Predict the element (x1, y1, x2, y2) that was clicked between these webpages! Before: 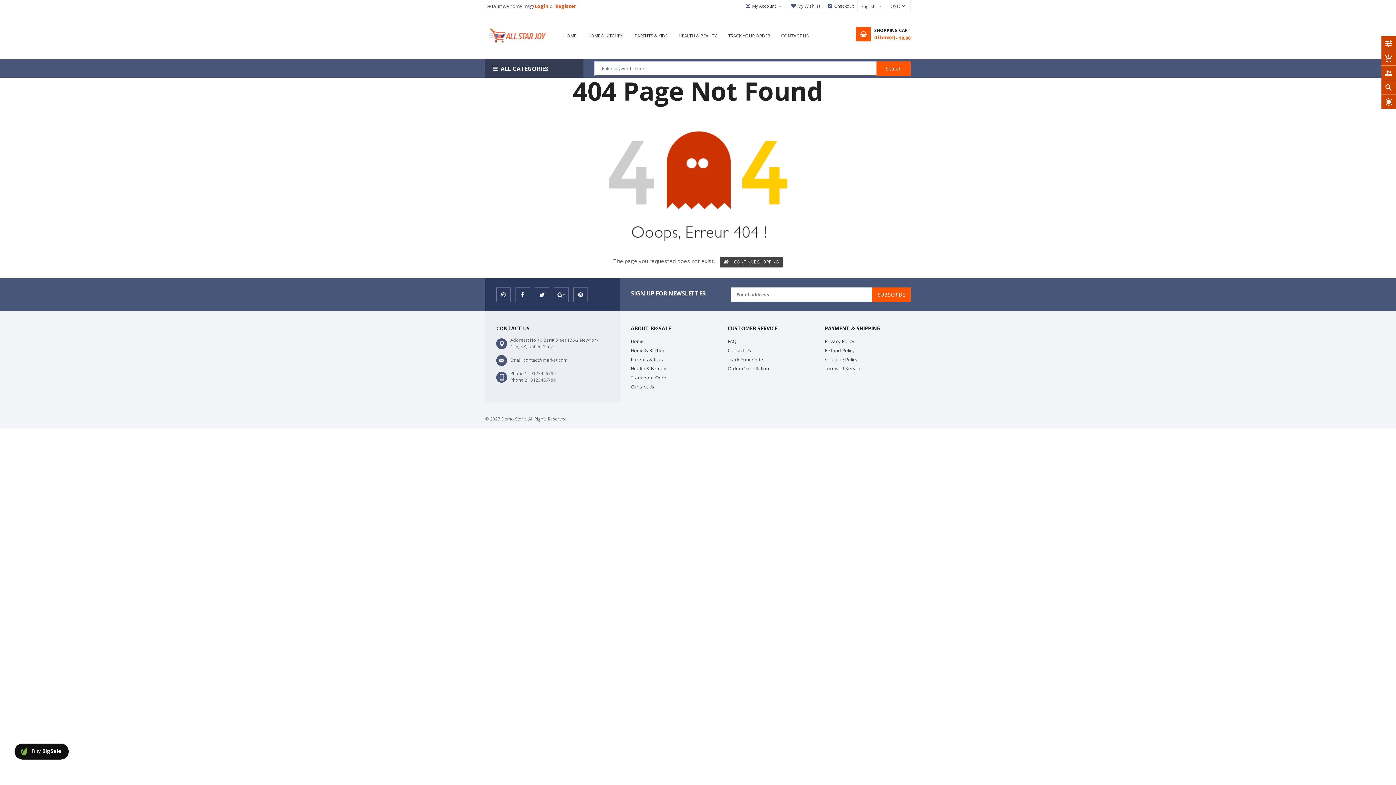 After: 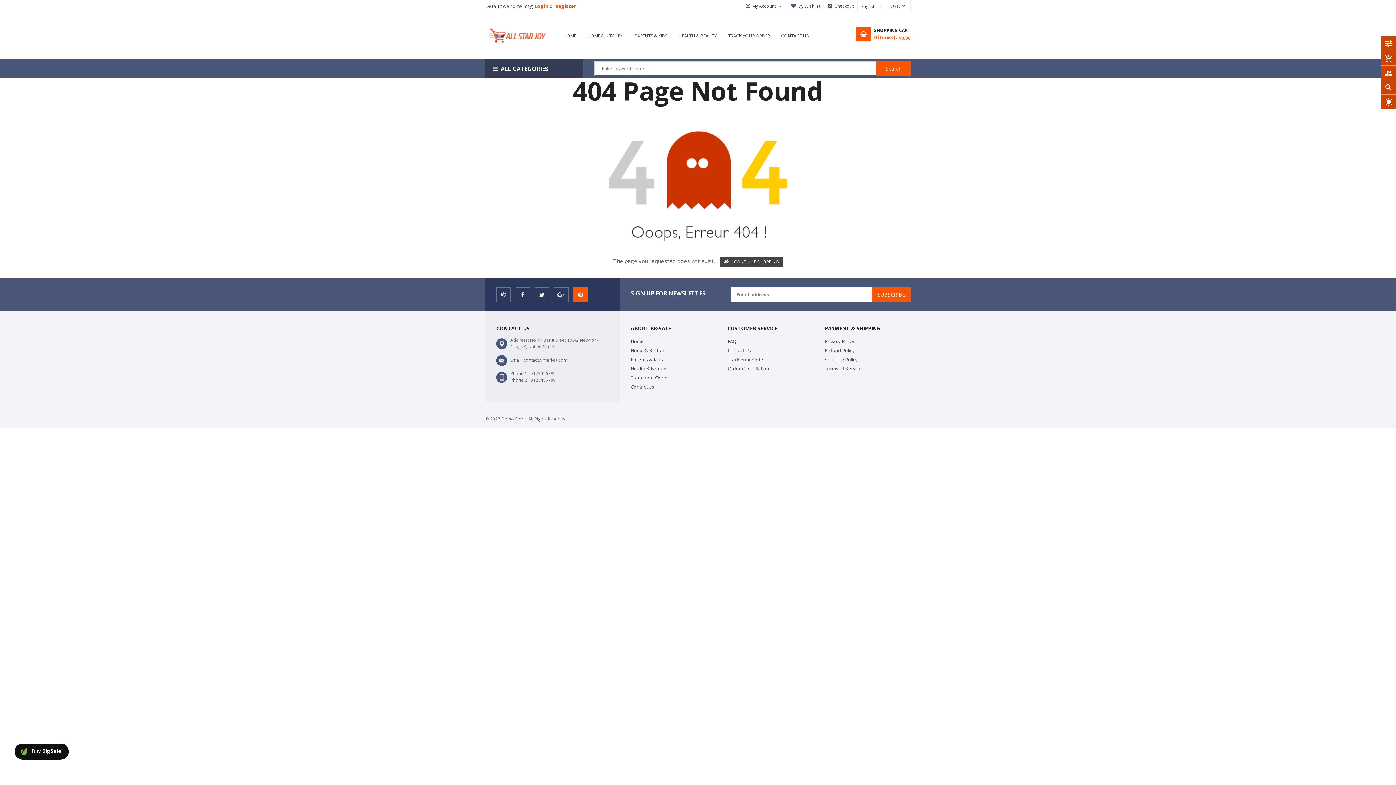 Action: bbox: (573, 287, 588, 302)